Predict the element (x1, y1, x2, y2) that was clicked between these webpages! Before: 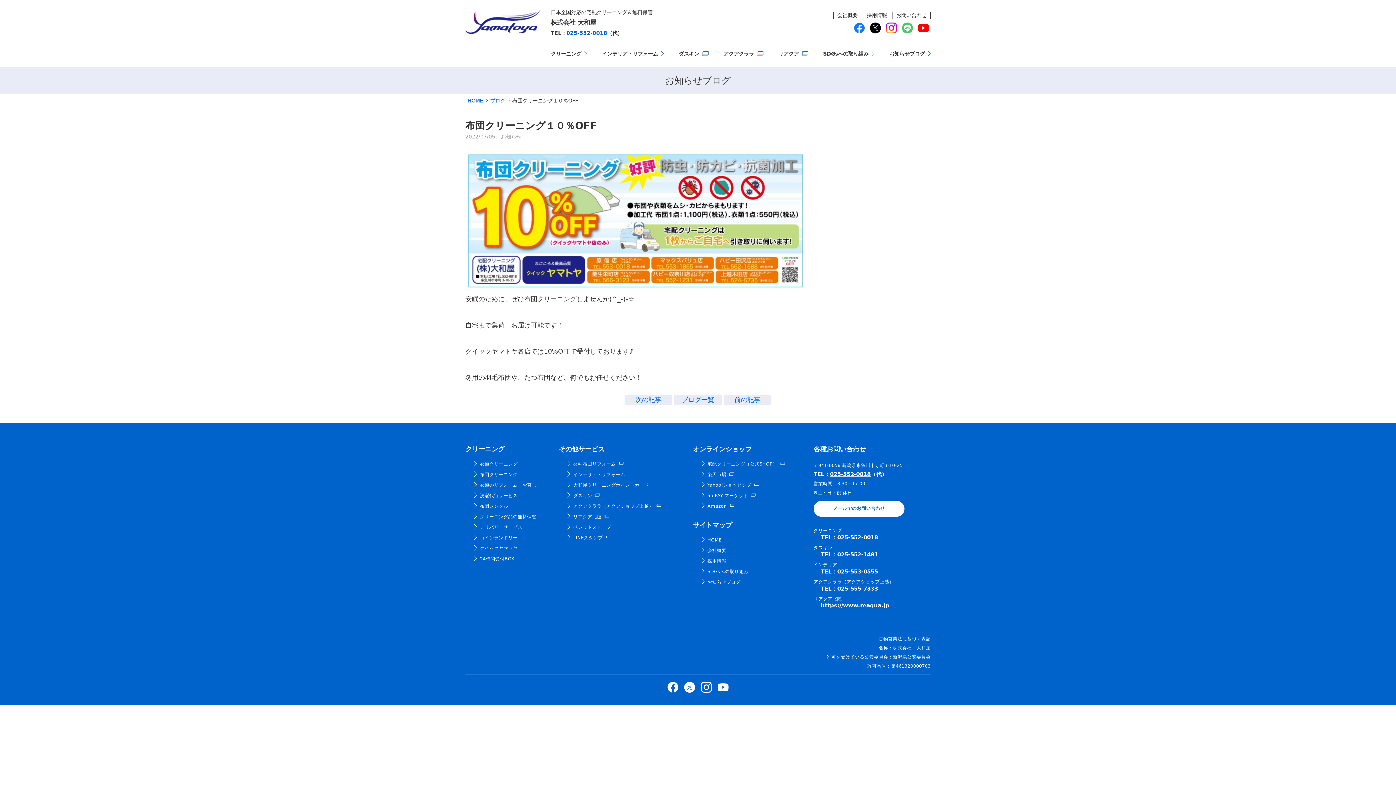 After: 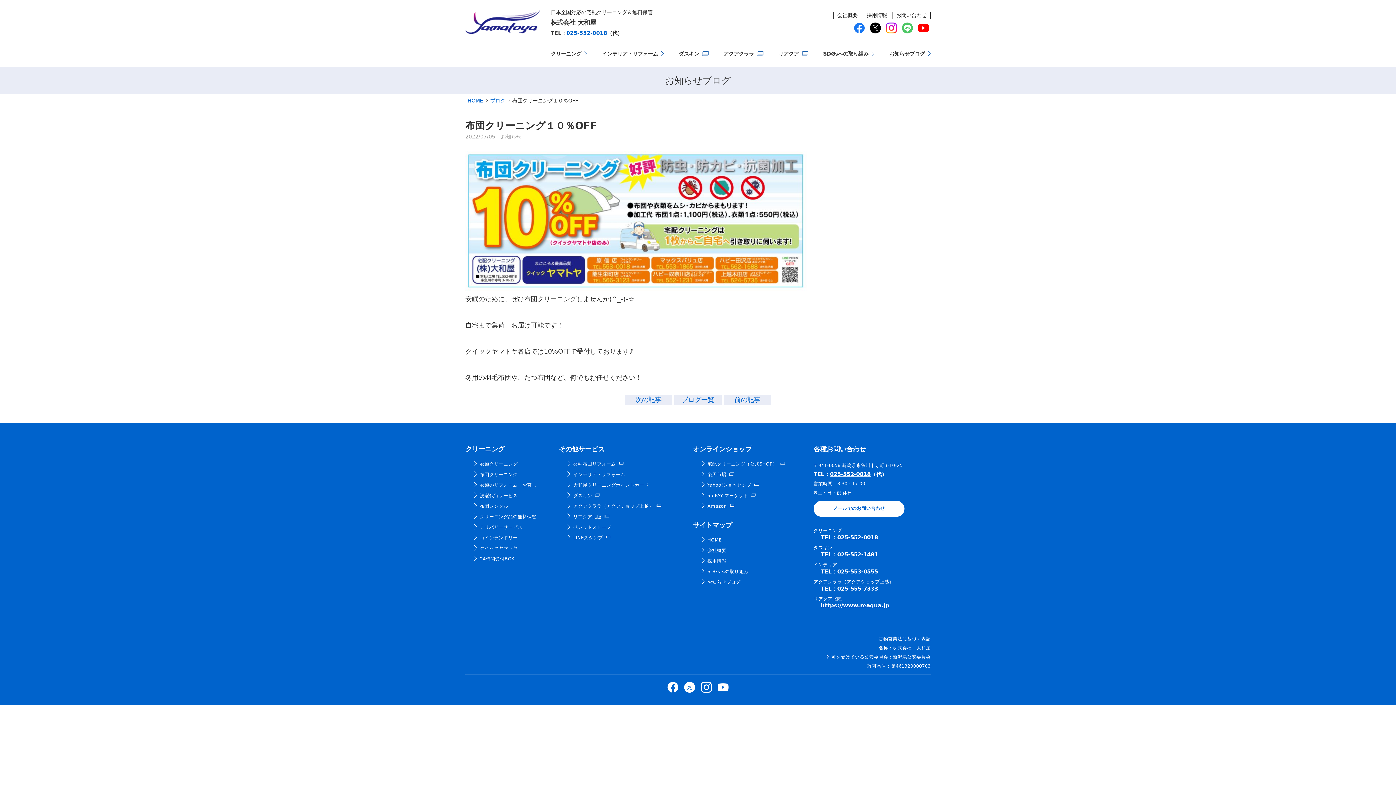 Action: bbox: (837, 585, 878, 592) label: 025-555-7333